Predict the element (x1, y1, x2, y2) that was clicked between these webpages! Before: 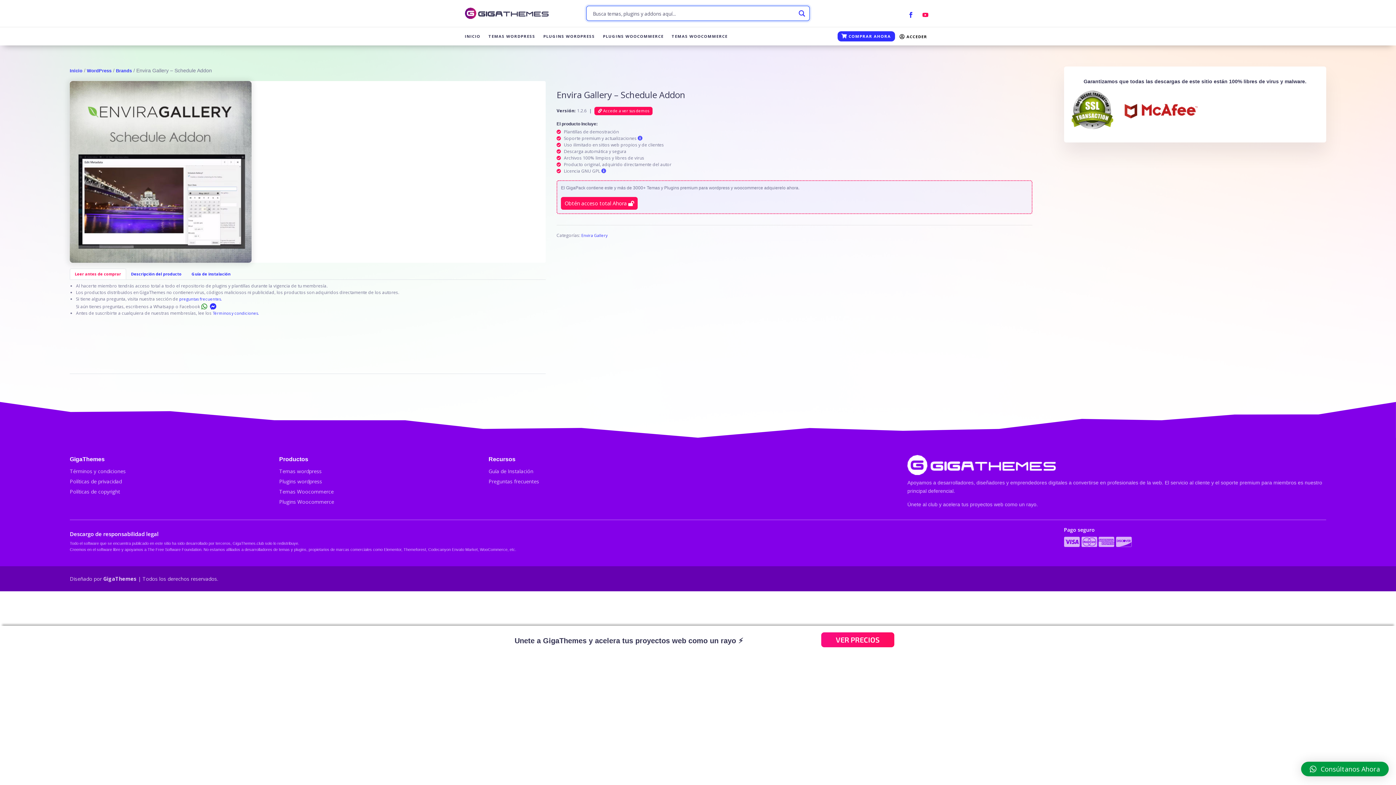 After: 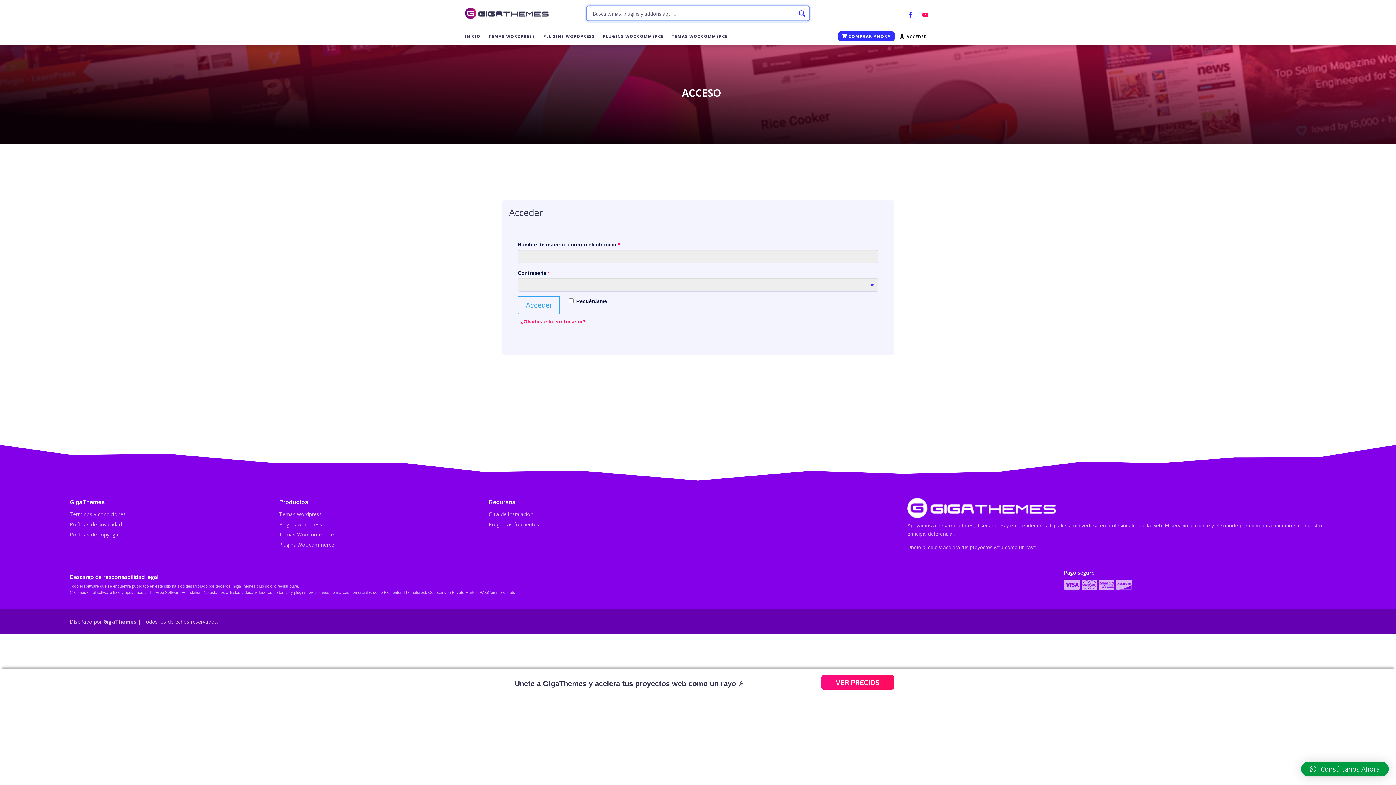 Action: bbox: (899, 33, 927, 42) label:  ACCEDER